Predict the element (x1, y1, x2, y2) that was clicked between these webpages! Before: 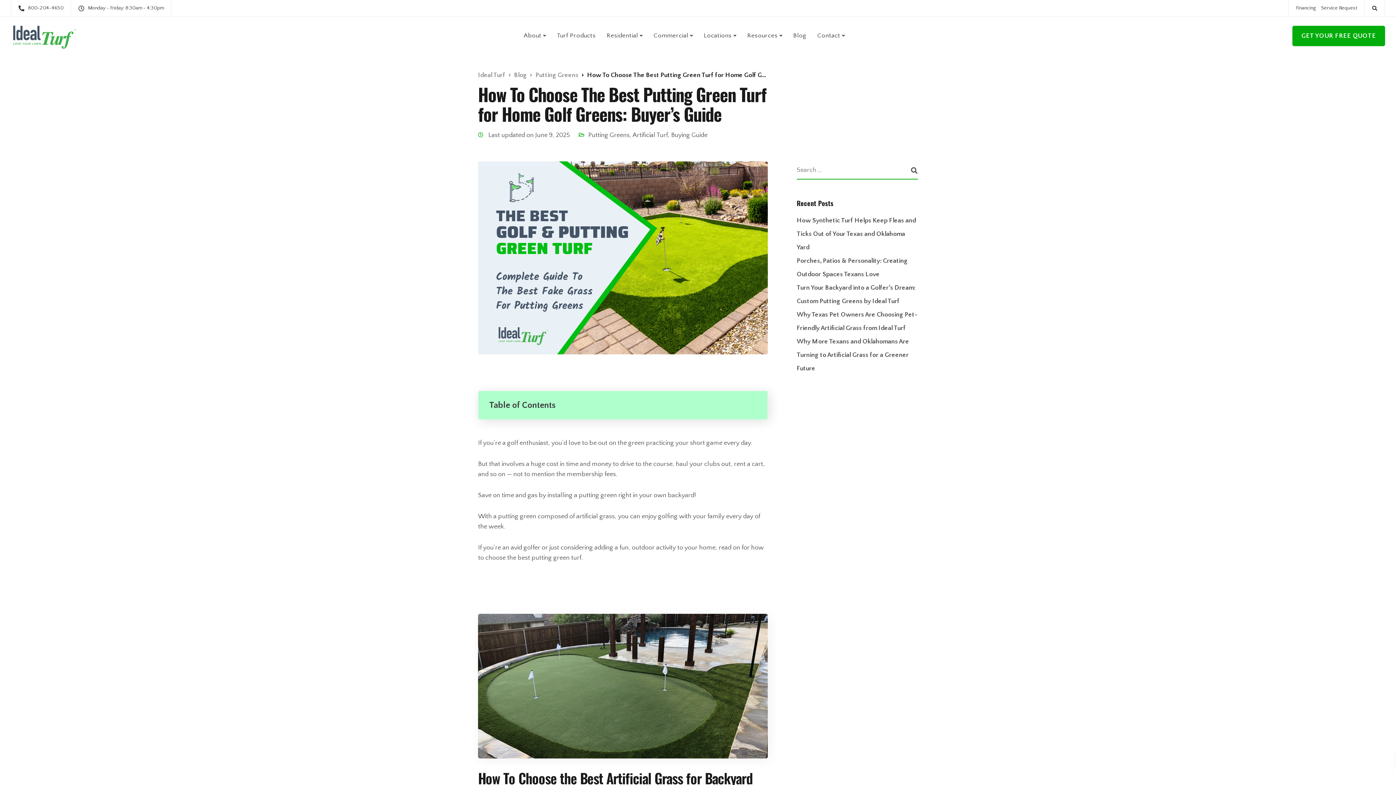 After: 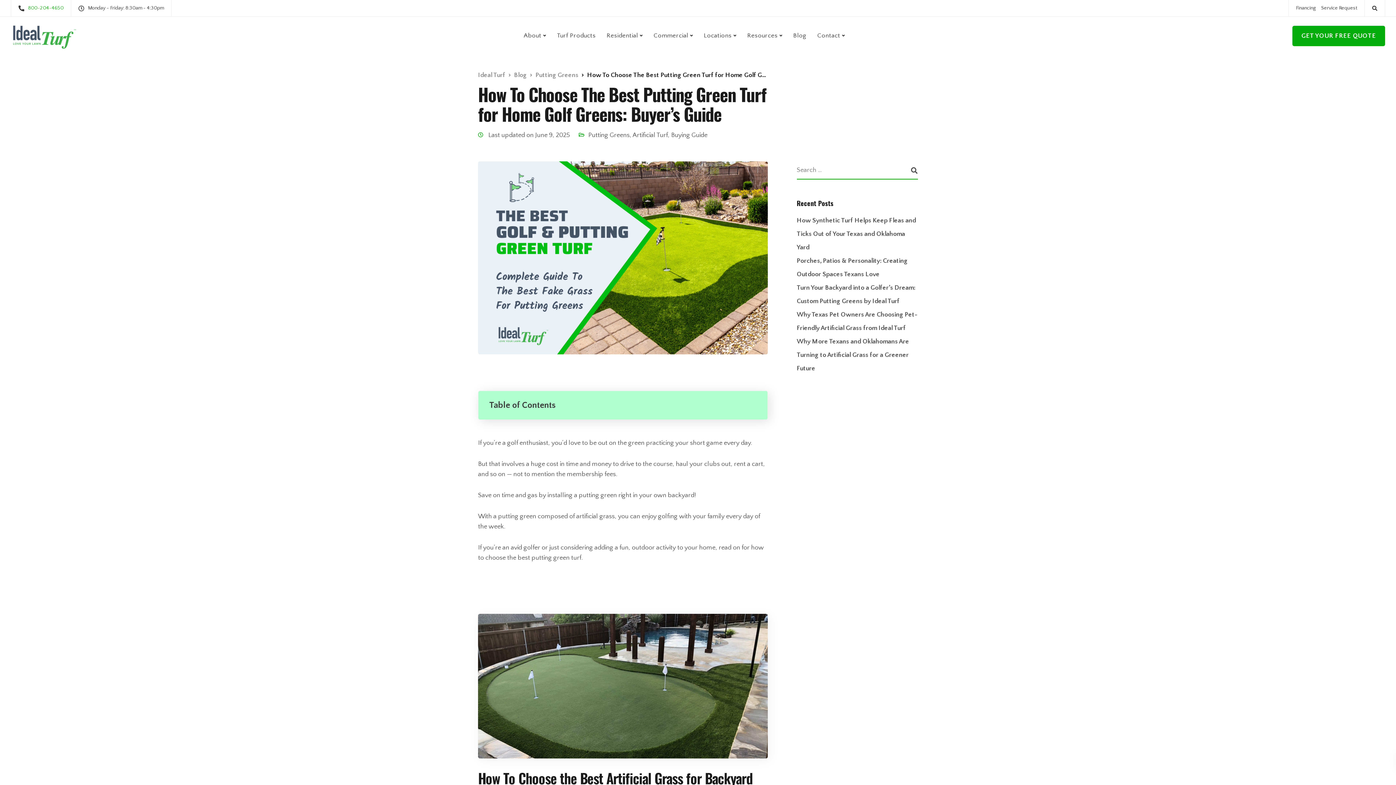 Action: bbox: (28, 5, 67, 10) label: 800-204-4650